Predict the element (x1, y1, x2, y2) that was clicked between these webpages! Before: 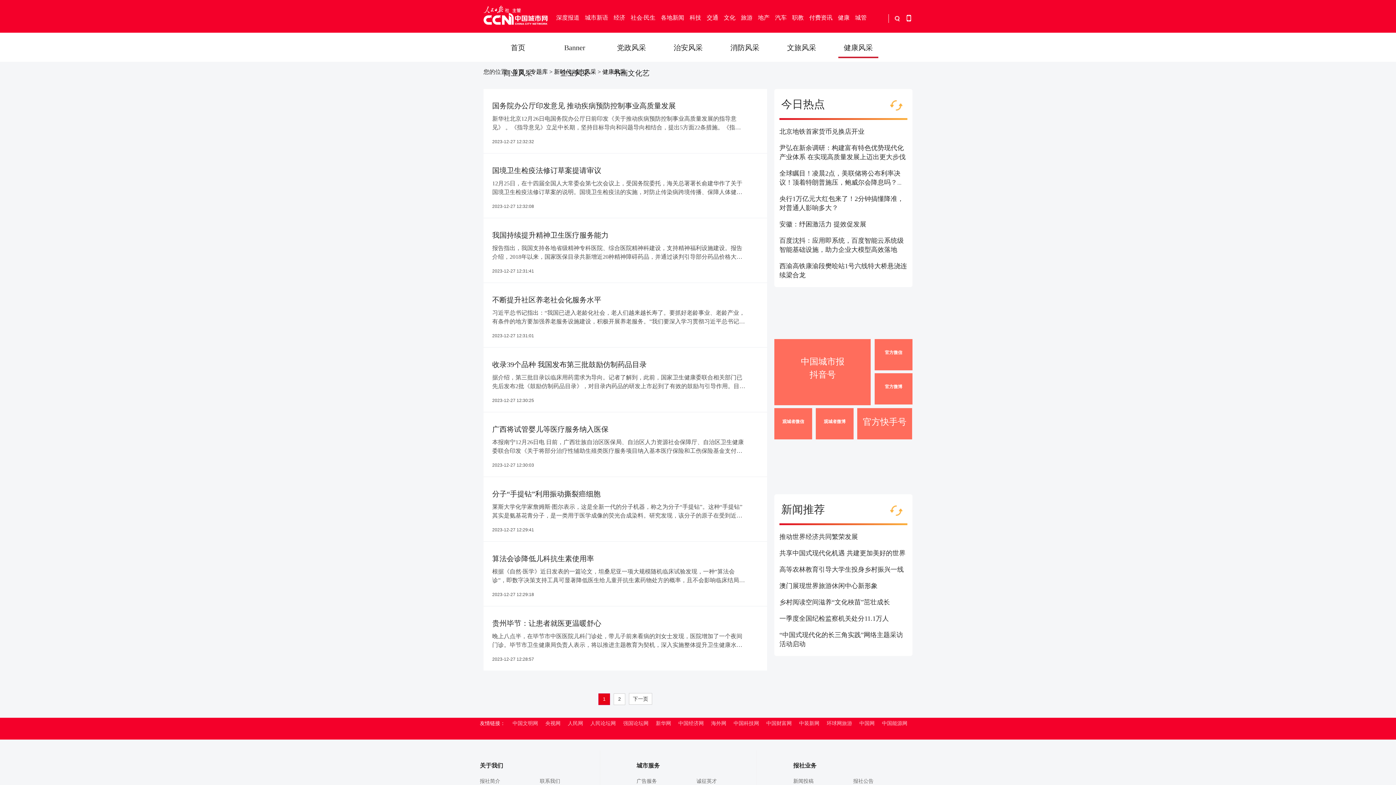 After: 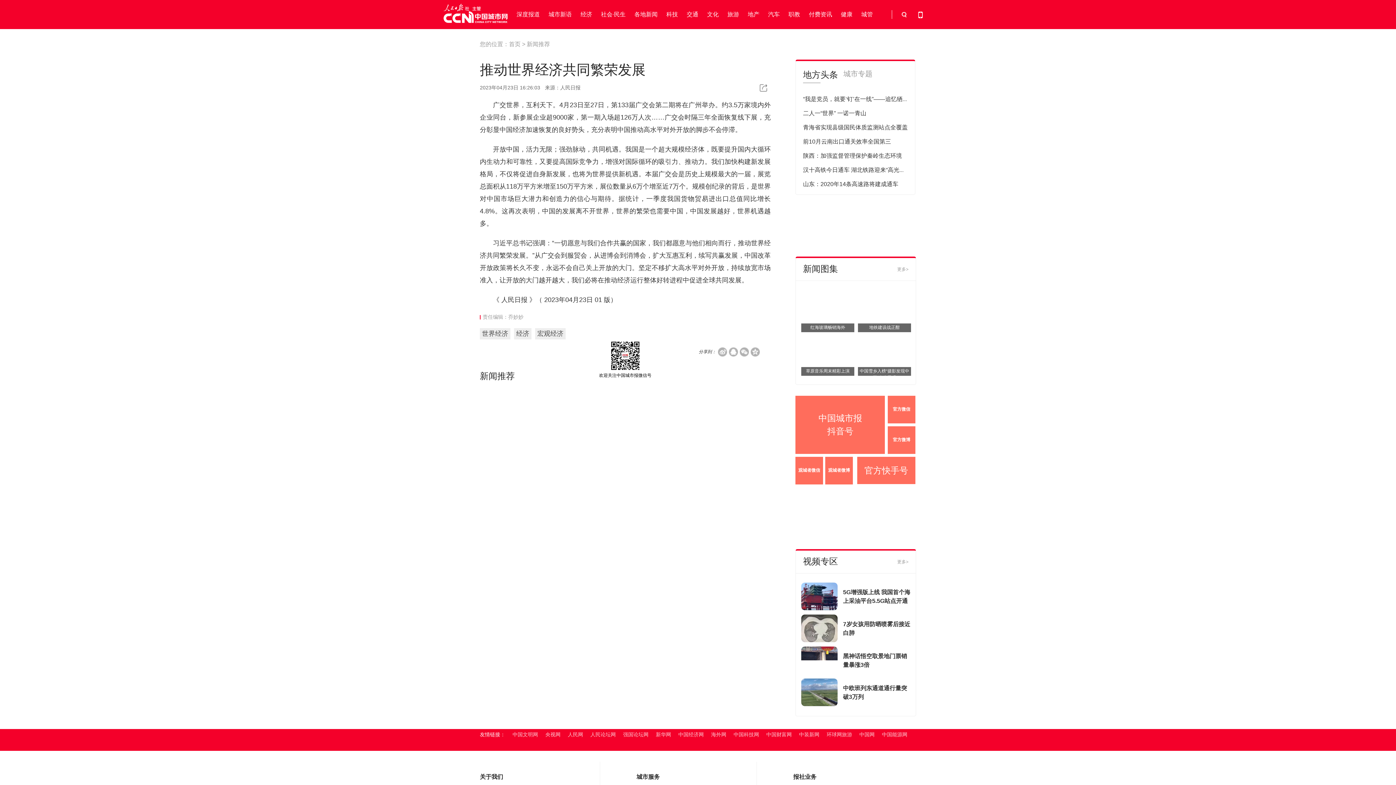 Action: label: 推动世界经济共同繁荣发展 bbox: (779, 533, 858, 540)